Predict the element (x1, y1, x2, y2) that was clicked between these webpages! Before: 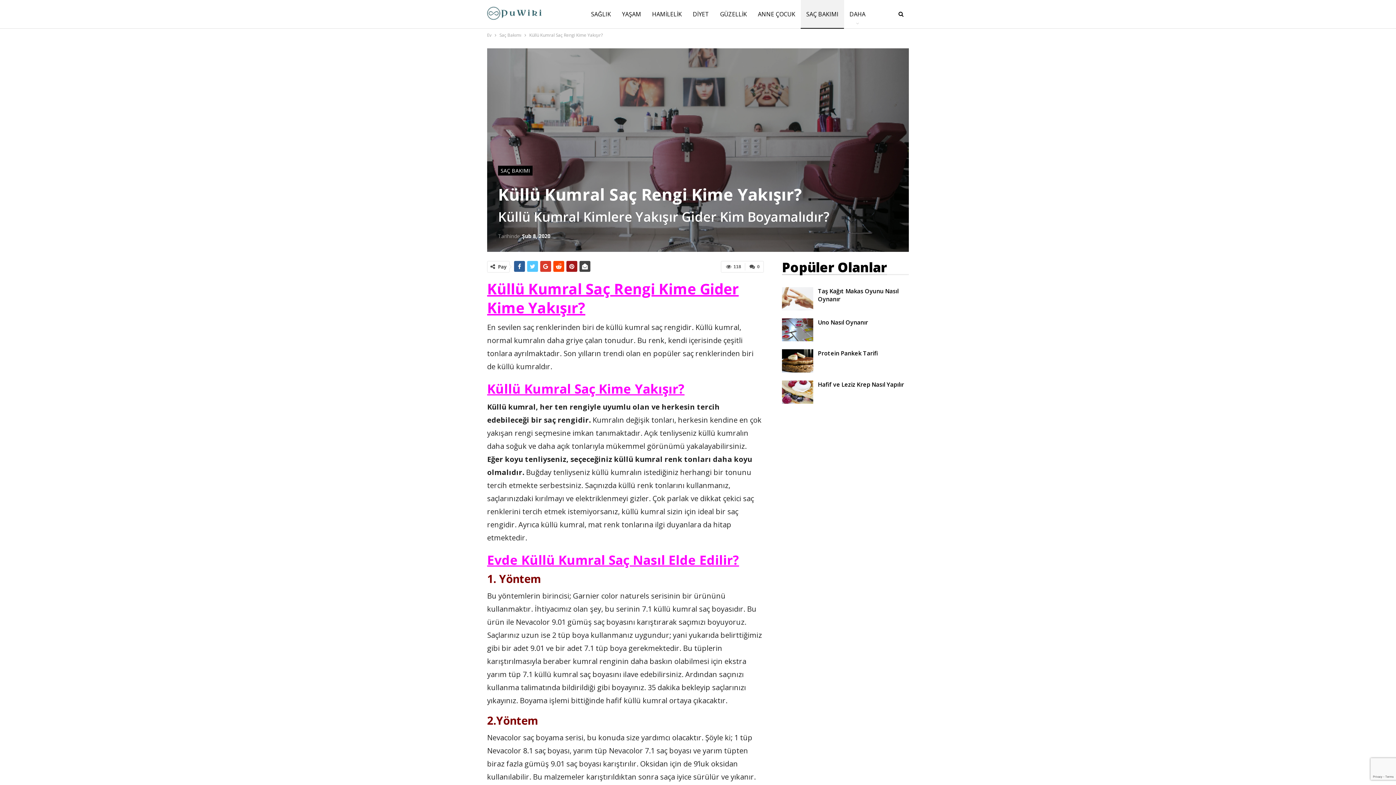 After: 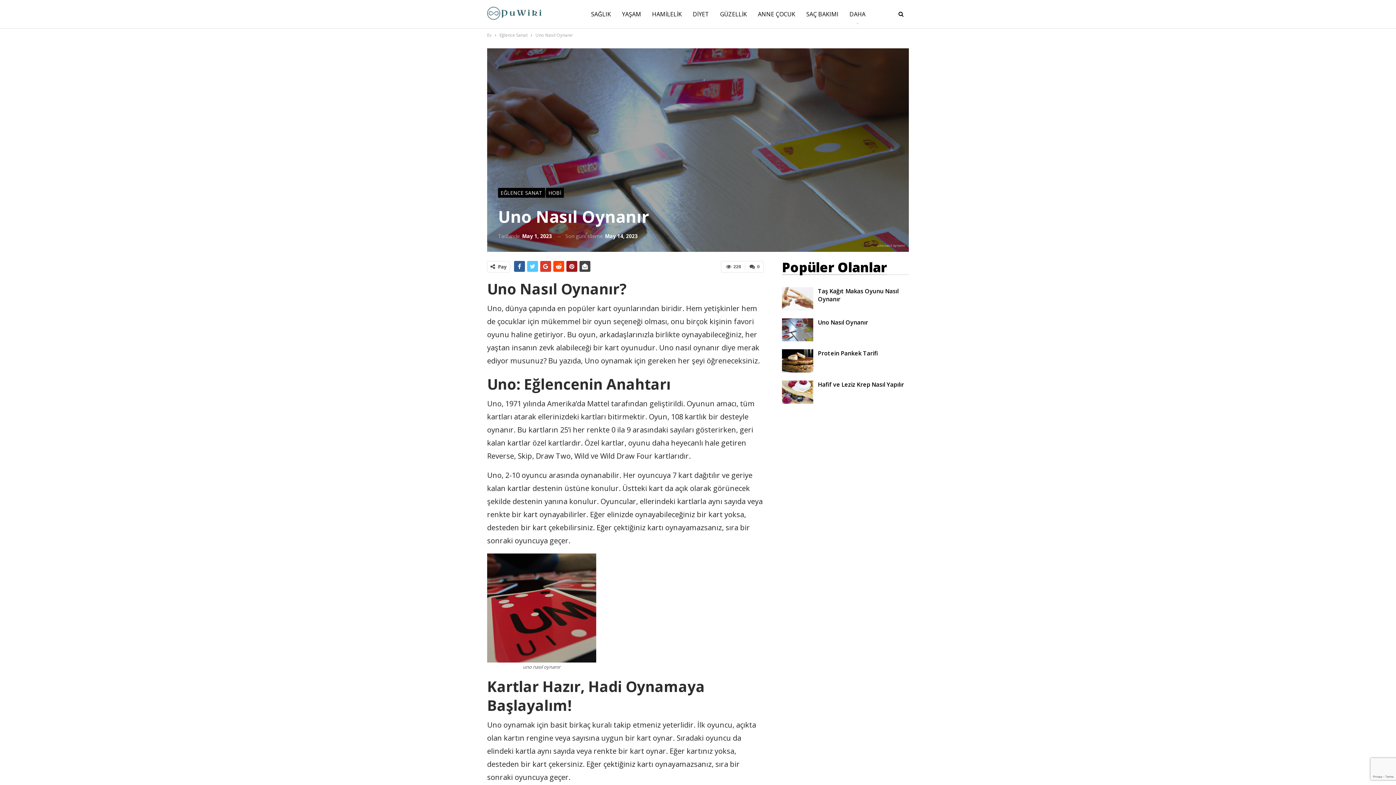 Action: bbox: (818, 318, 868, 326) label: Uno Nasıl Oynanır